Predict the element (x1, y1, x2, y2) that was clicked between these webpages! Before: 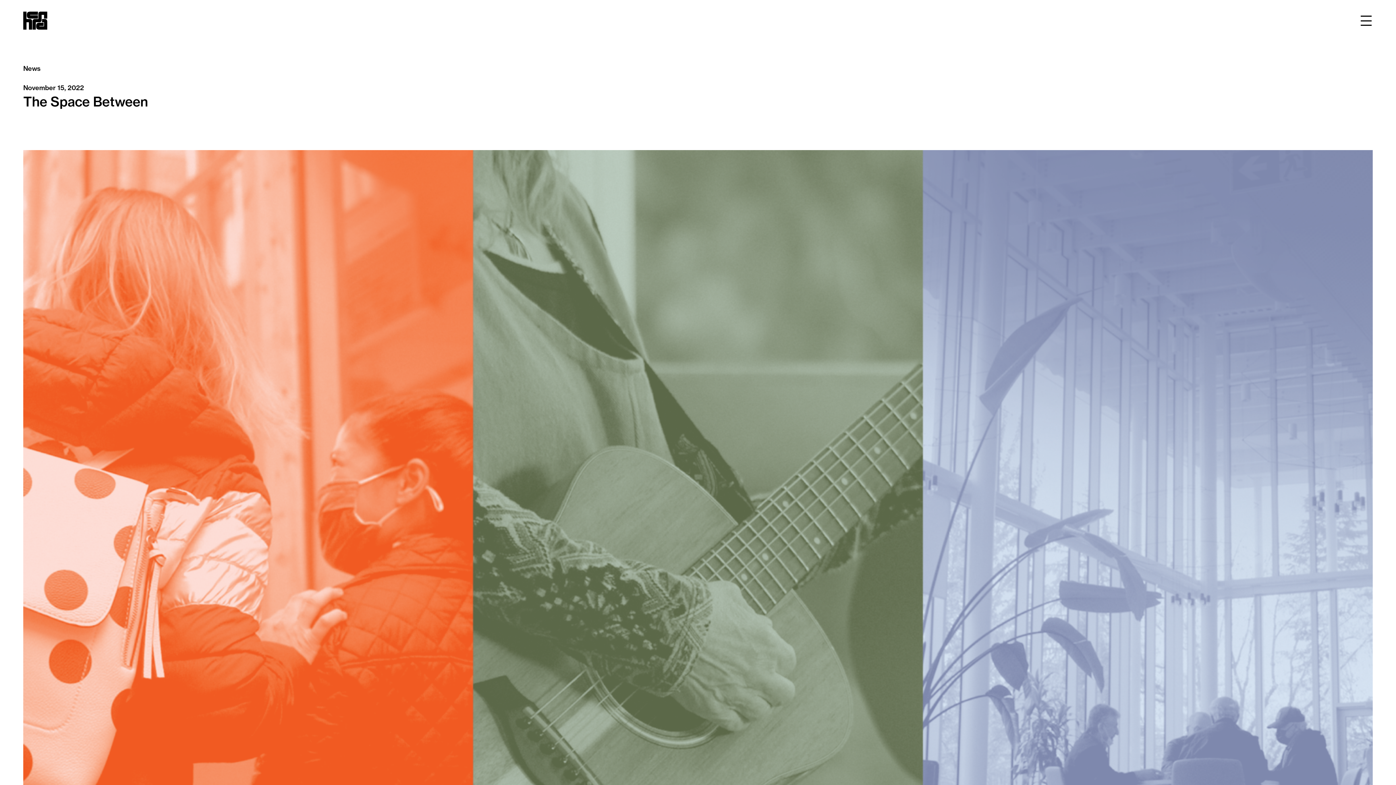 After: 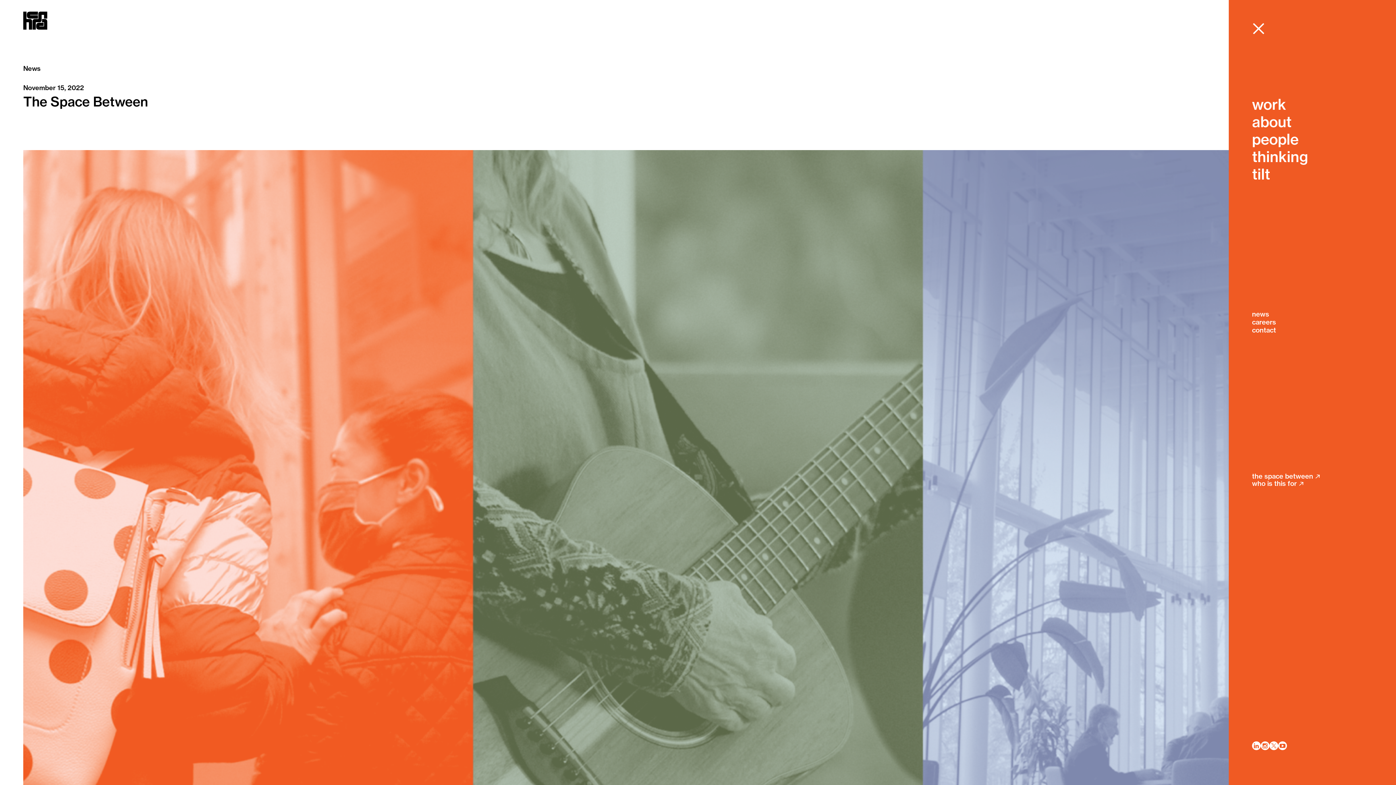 Action: label: Menu bbox: (1360, 14, 1373, 27)